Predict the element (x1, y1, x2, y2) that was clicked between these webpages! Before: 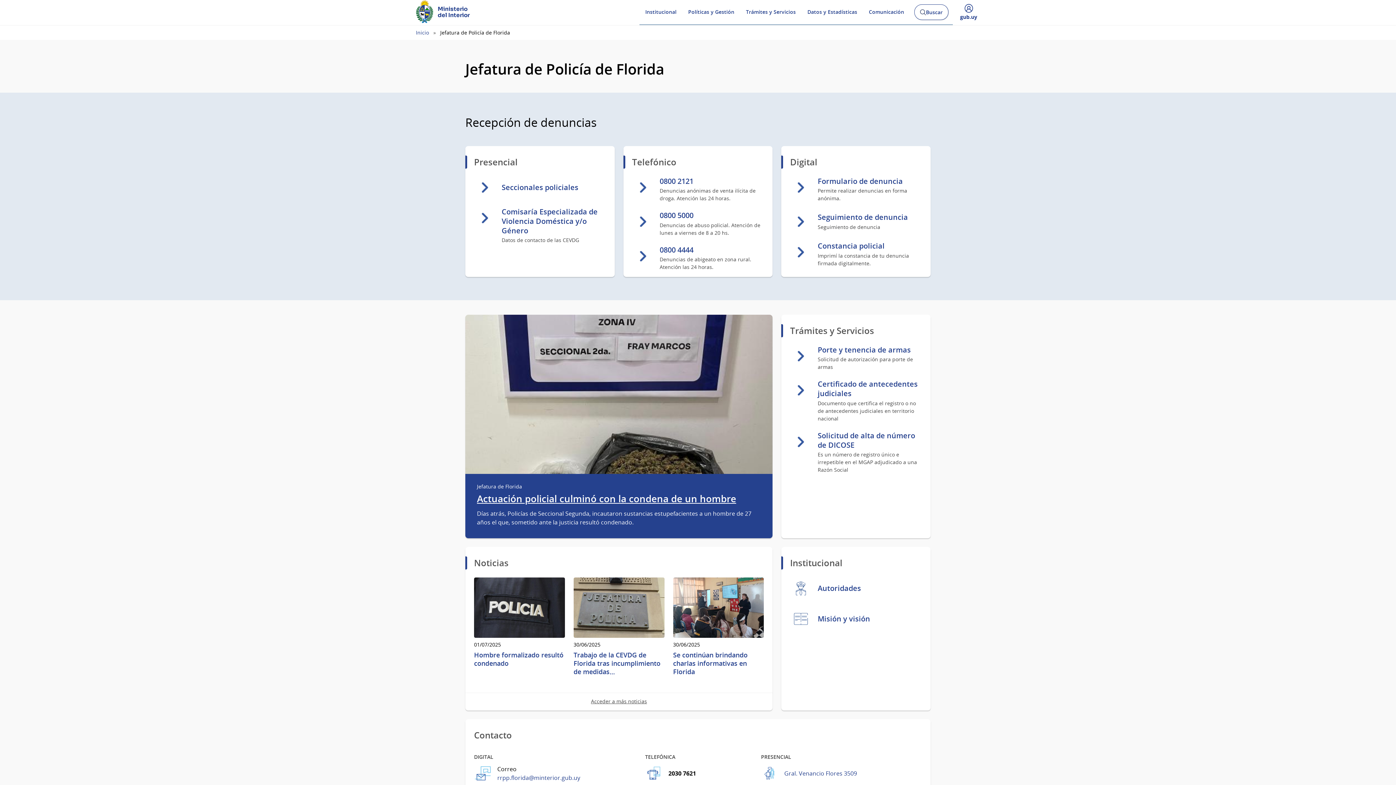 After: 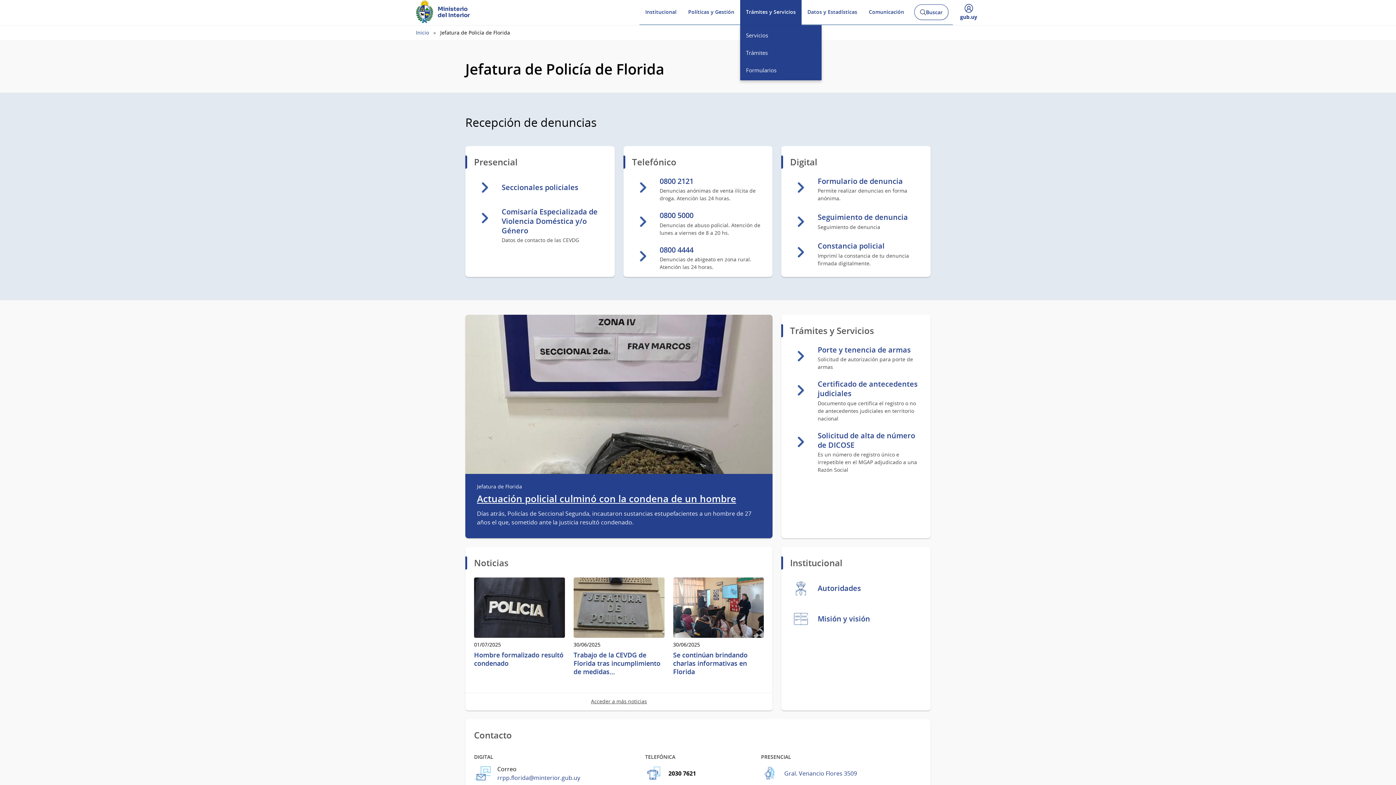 Action: bbox: (740, 0, 801, 25) label: Trámites y Servicios